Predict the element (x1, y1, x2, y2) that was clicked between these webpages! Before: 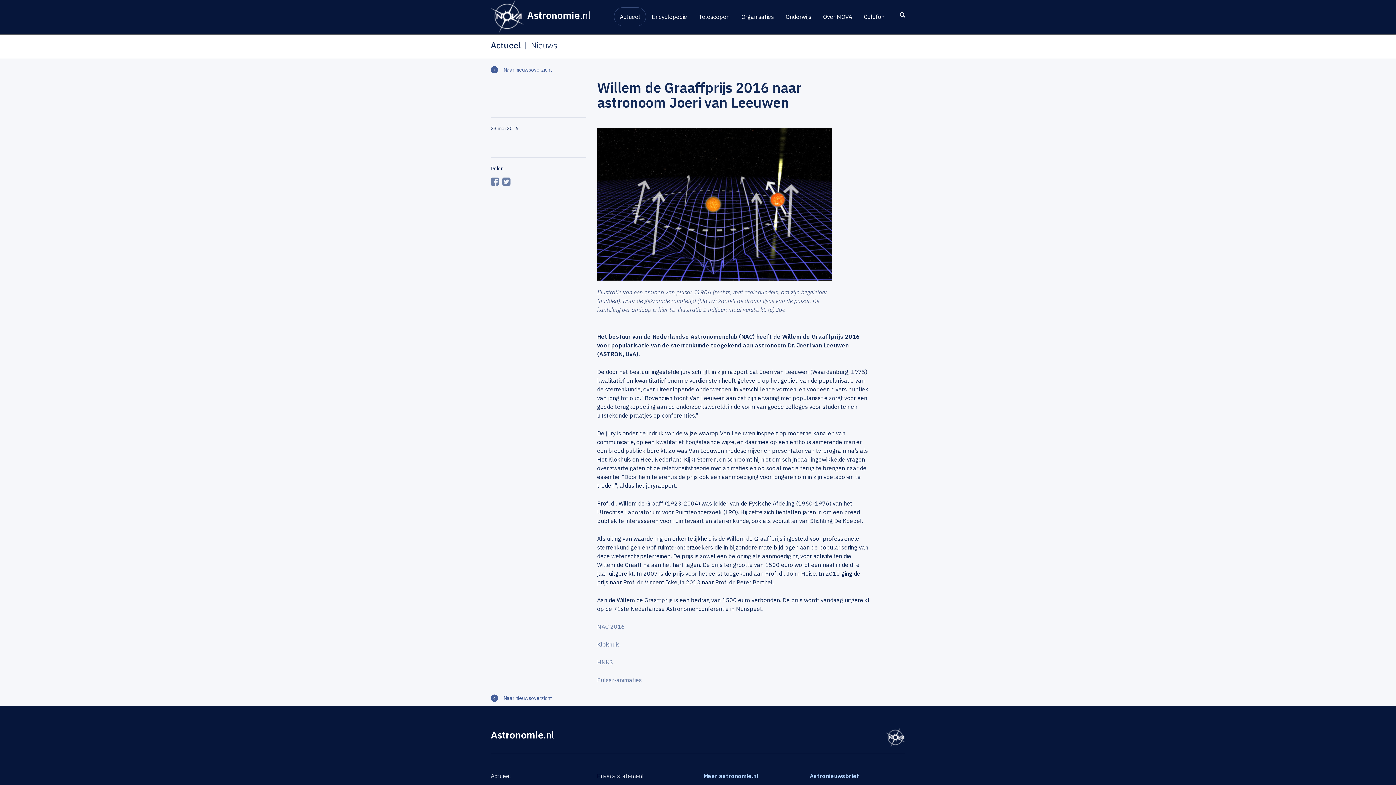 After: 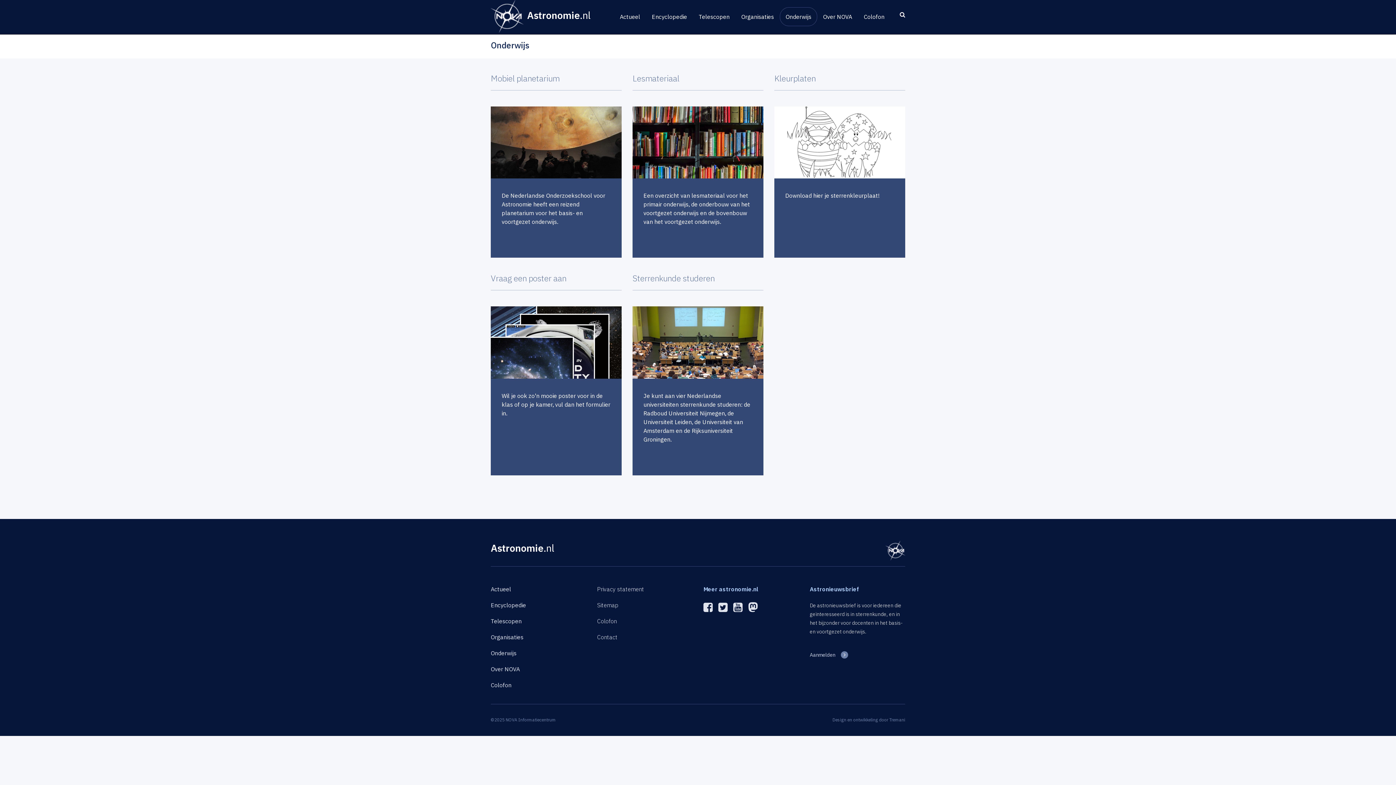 Action: bbox: (780, 7, 817, 26) label: Onderwijs